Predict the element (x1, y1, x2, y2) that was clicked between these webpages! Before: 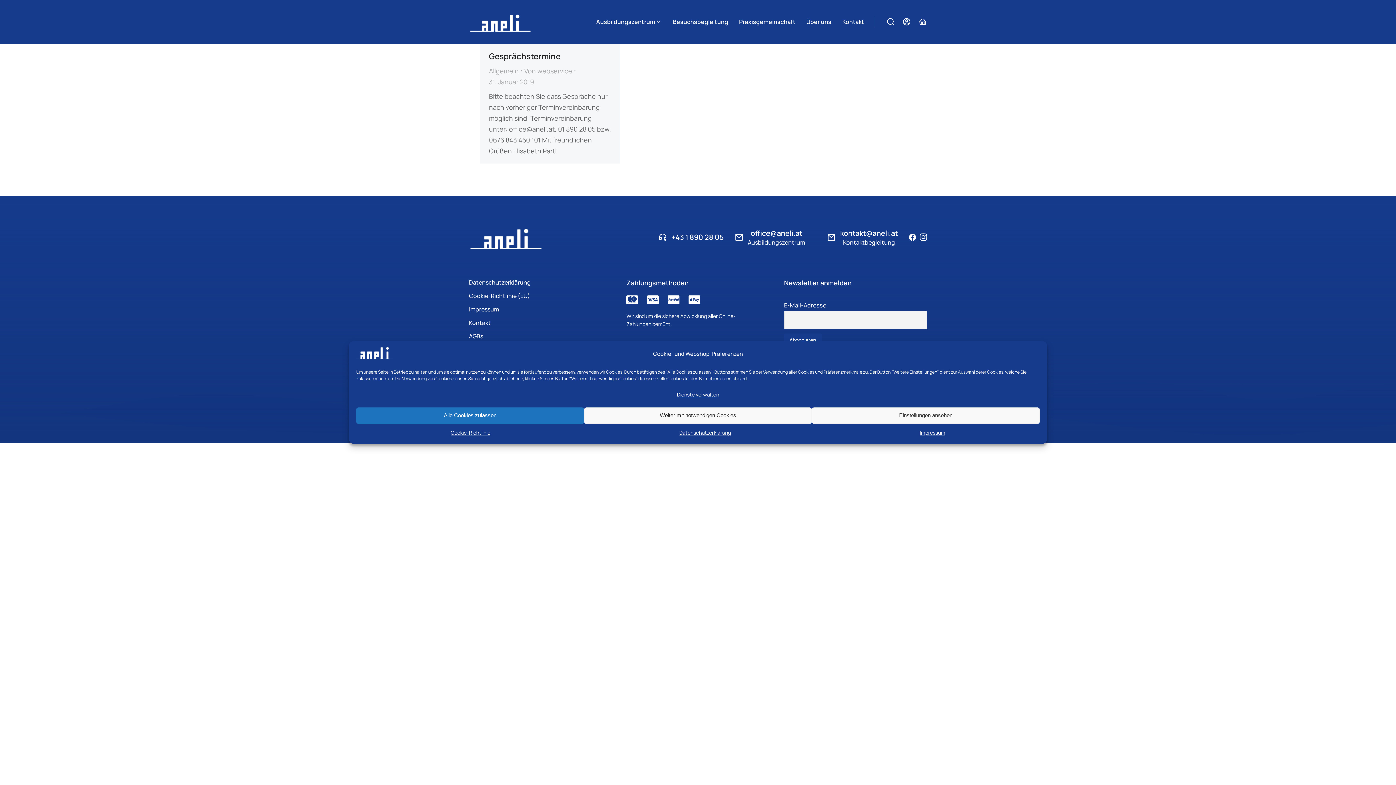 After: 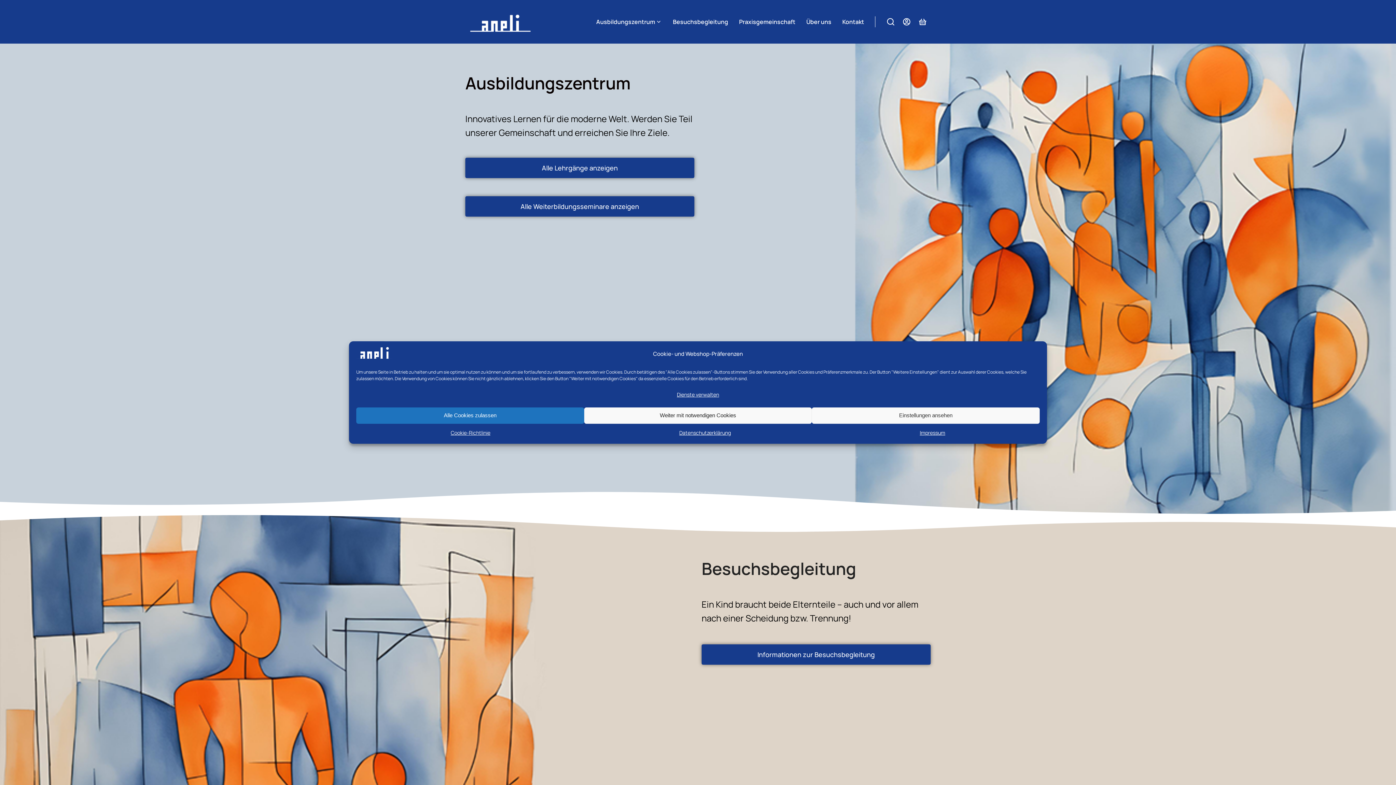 Action: bbox: (469, 11, 530, 31)